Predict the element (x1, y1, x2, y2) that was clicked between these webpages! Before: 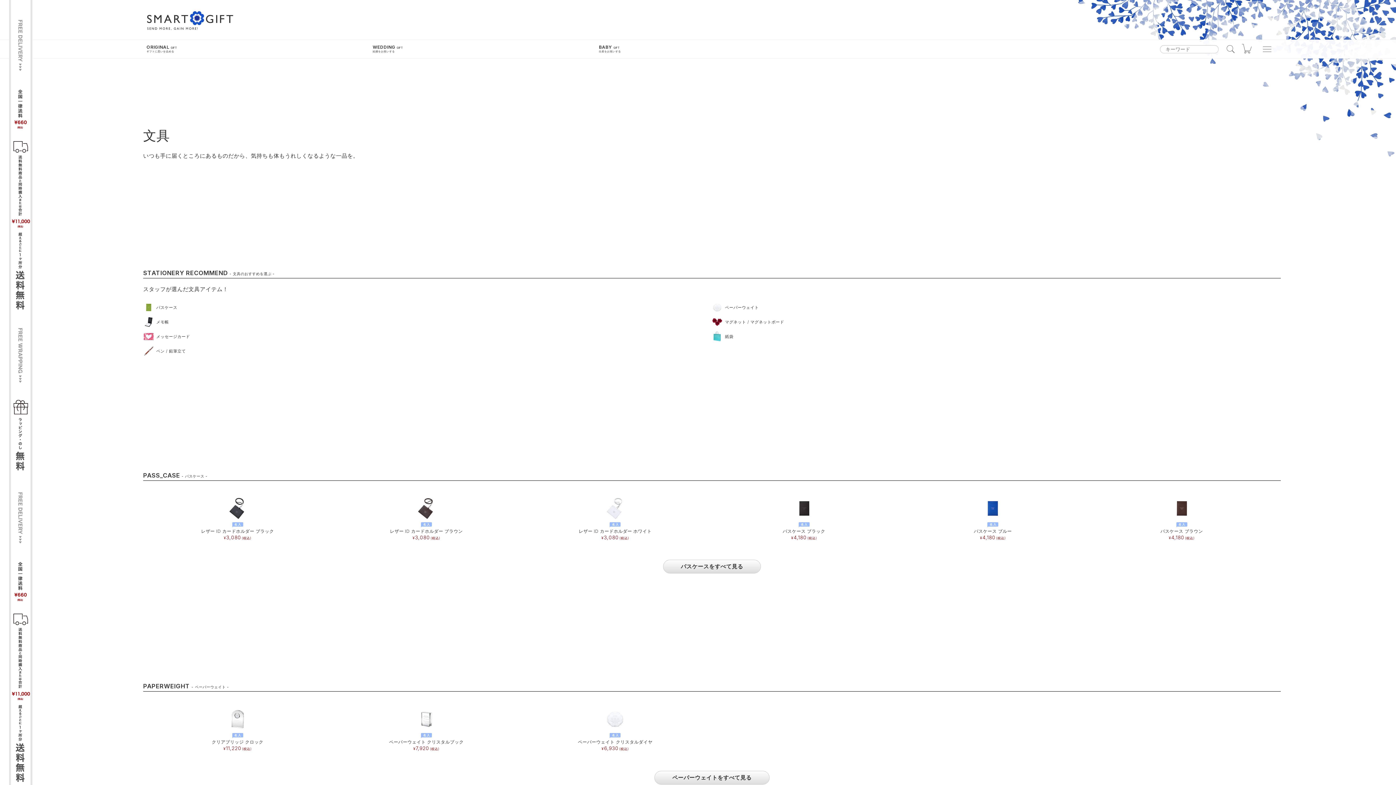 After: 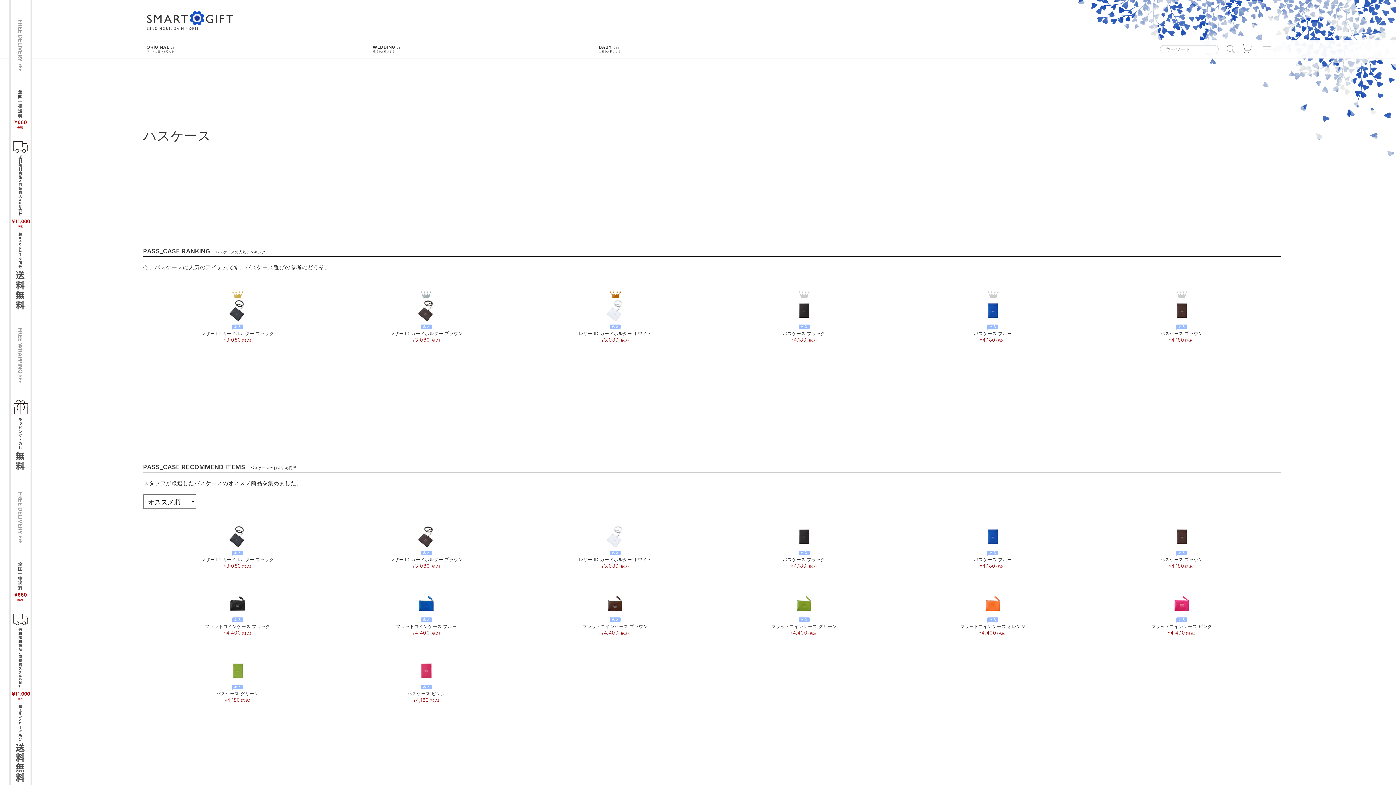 Action: bbox: (663, 560, 761, 573) label: パスケースをすべて見る